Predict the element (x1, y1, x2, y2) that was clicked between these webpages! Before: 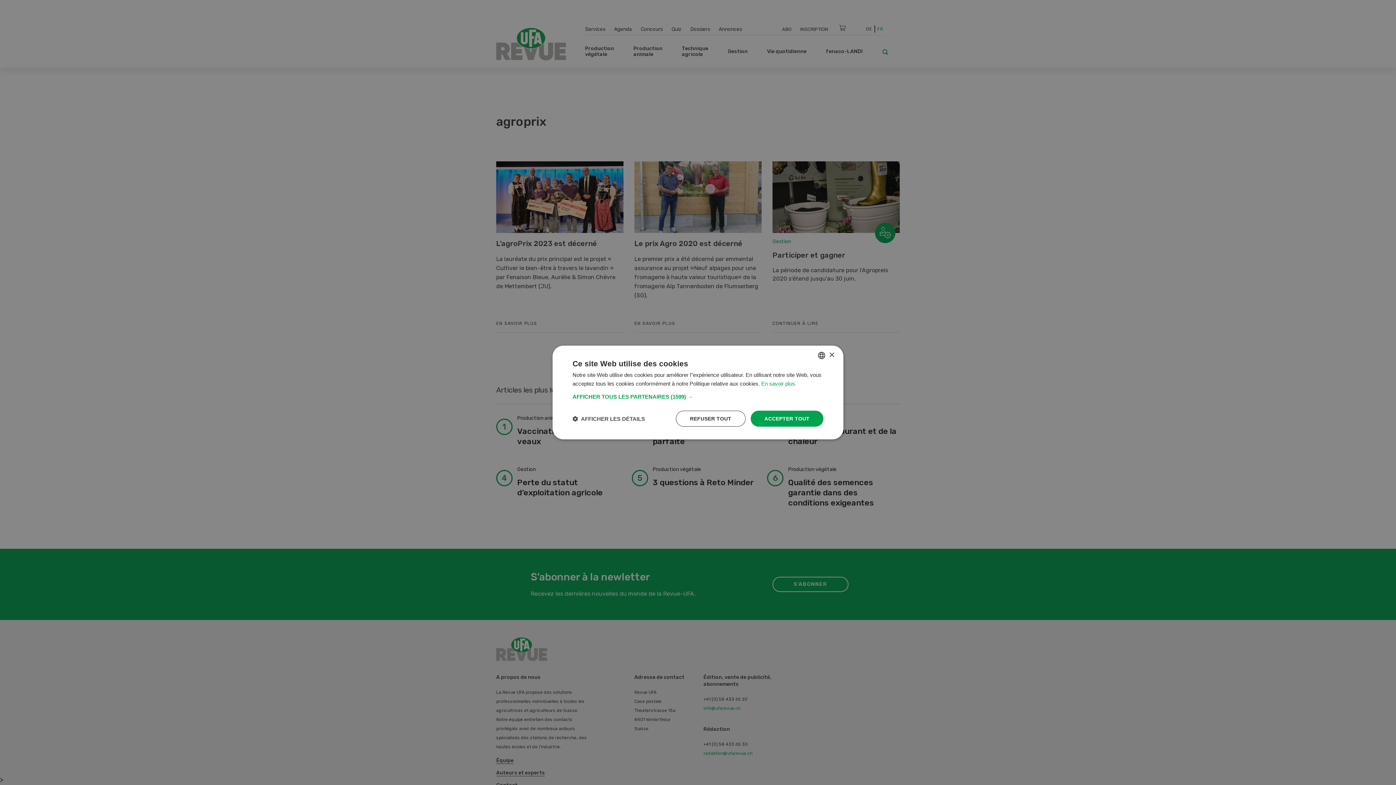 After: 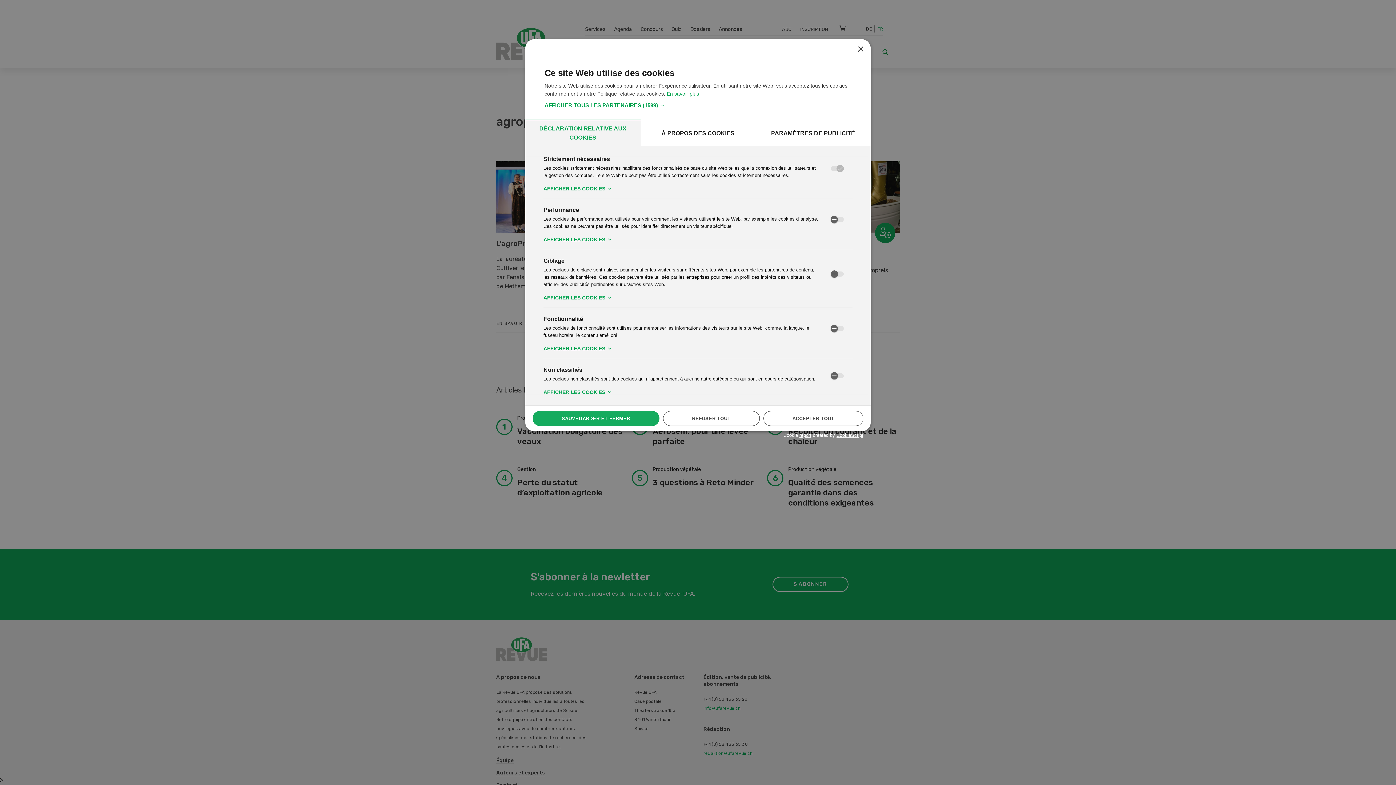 Action: label:  AFFICHER LES DÉTAILS bbox: (572, 415, 645, 422)